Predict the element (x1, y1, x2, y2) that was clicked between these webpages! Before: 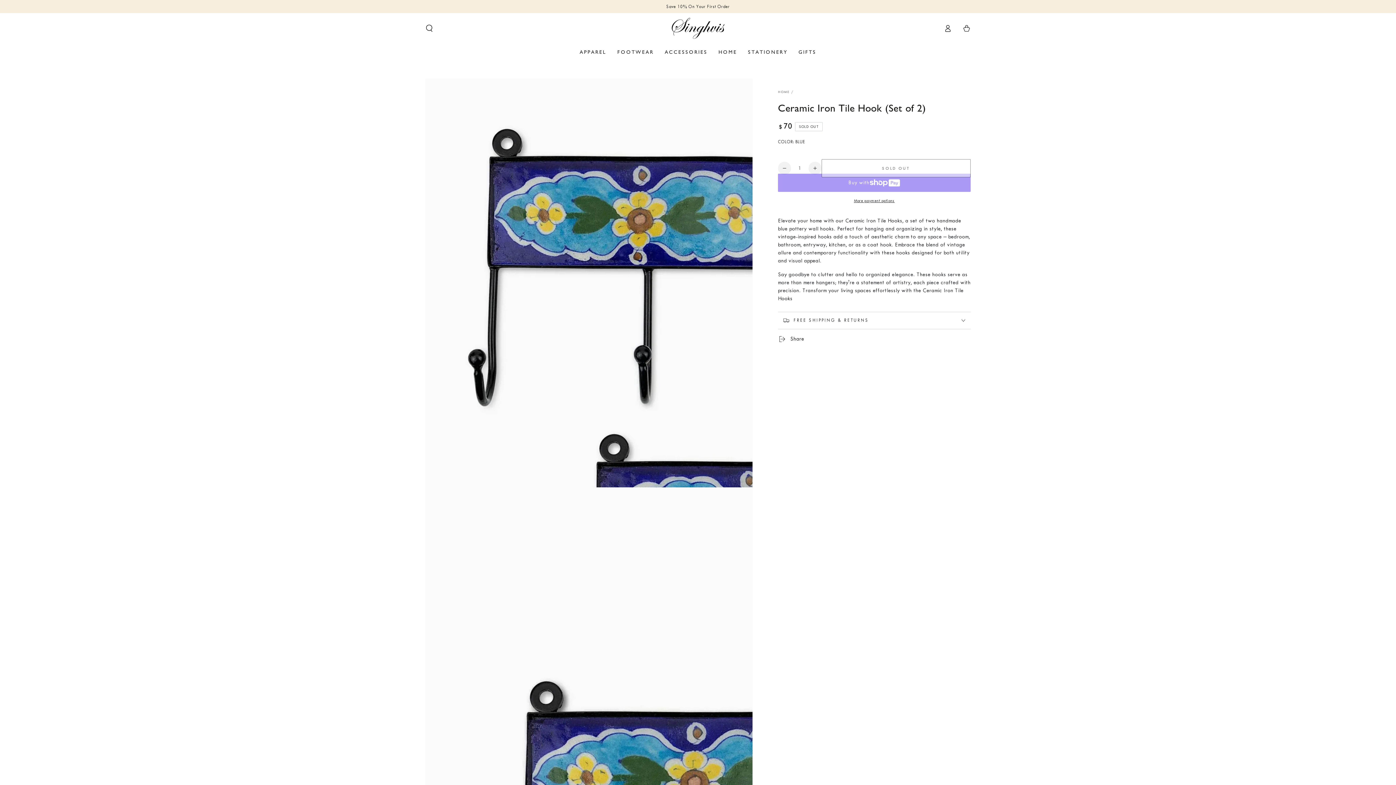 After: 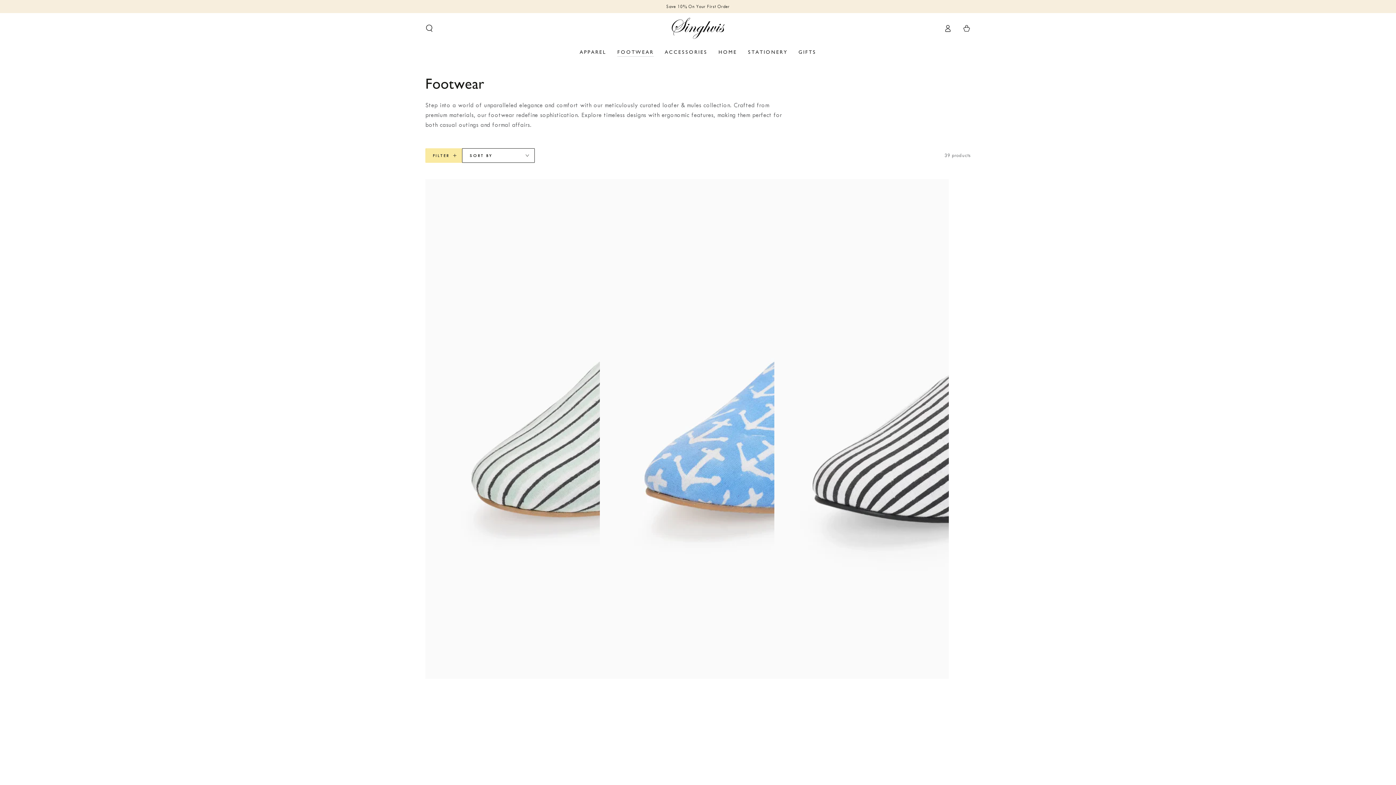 Action: label: FOOTWEAR bbox: (612, 43, 659, 60)